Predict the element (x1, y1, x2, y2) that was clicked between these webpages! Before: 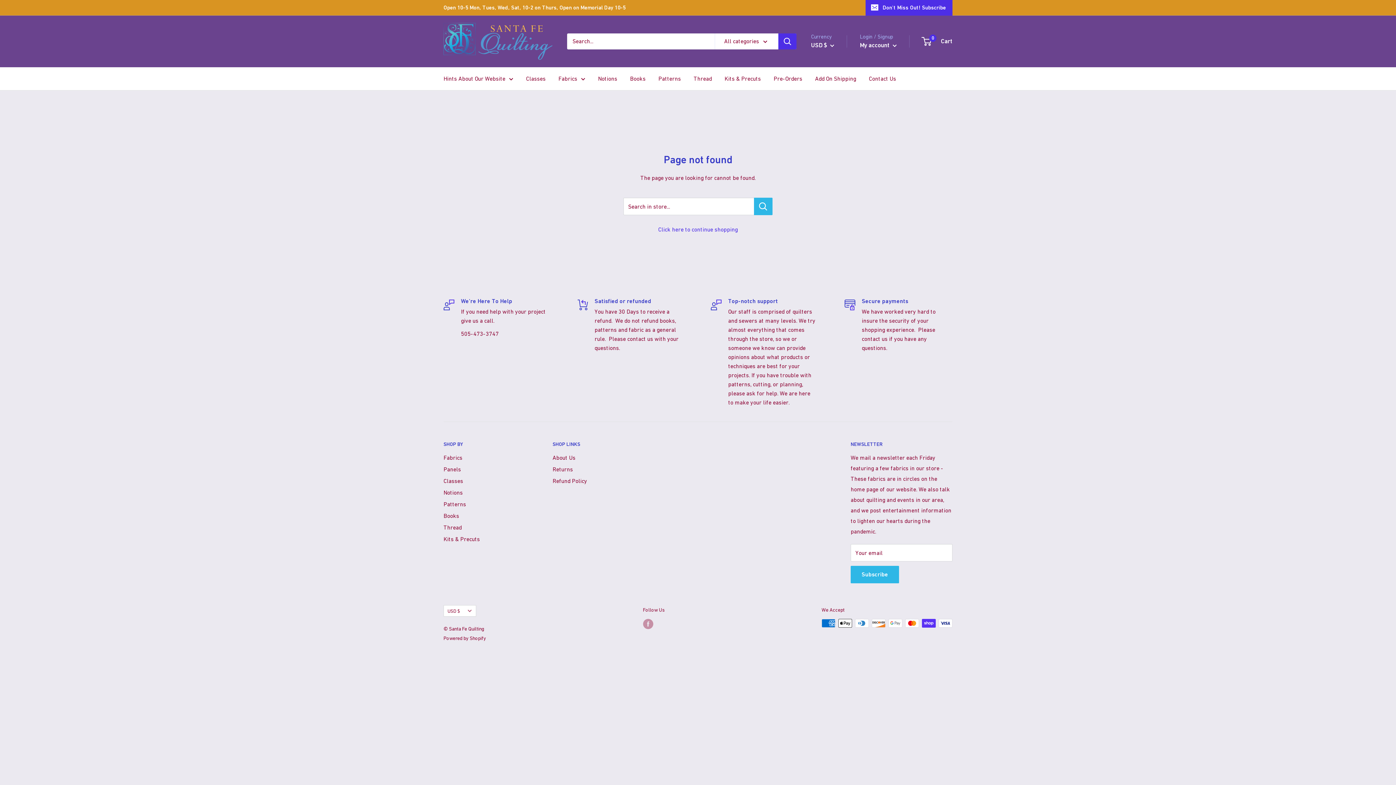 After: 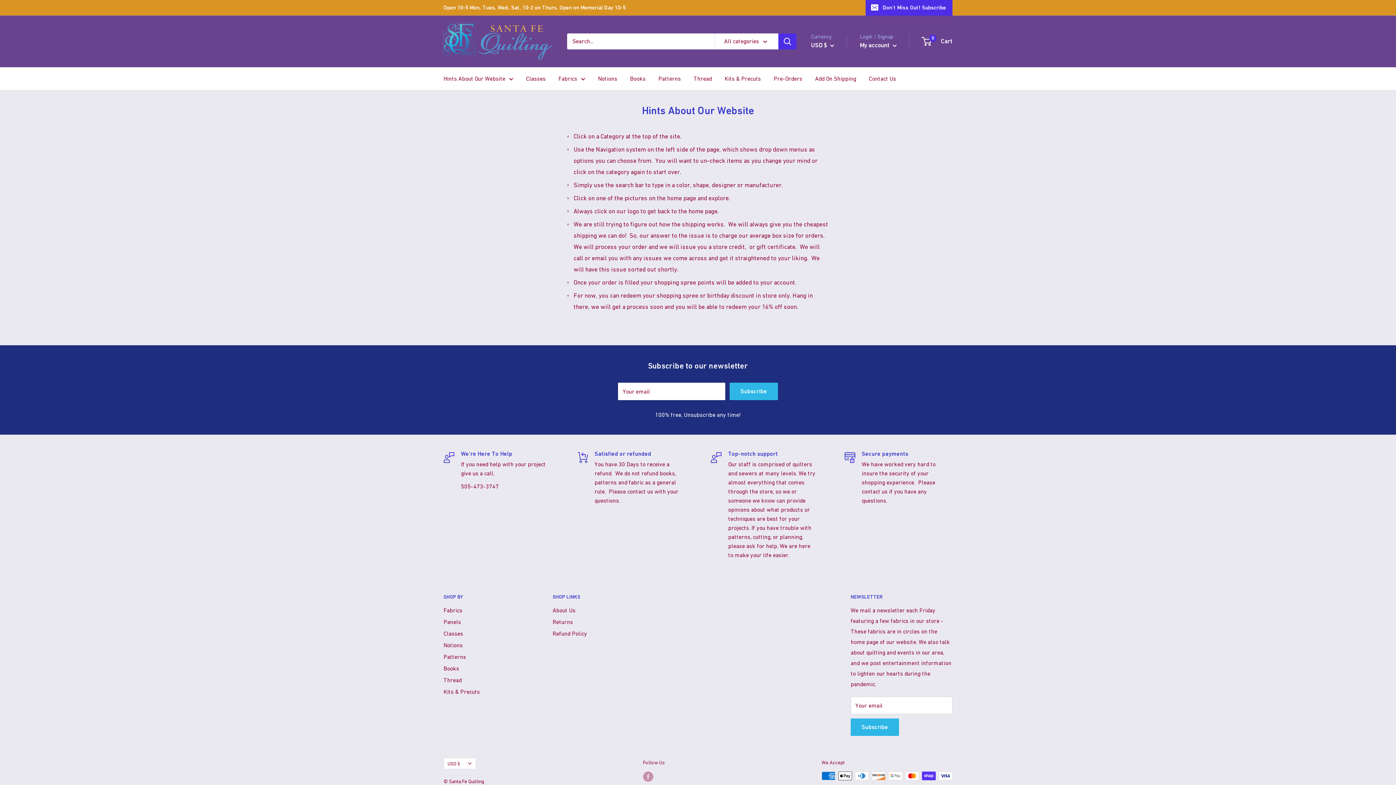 Action: bbox: (443, 73, 513, 83) label: Hints About Our Website